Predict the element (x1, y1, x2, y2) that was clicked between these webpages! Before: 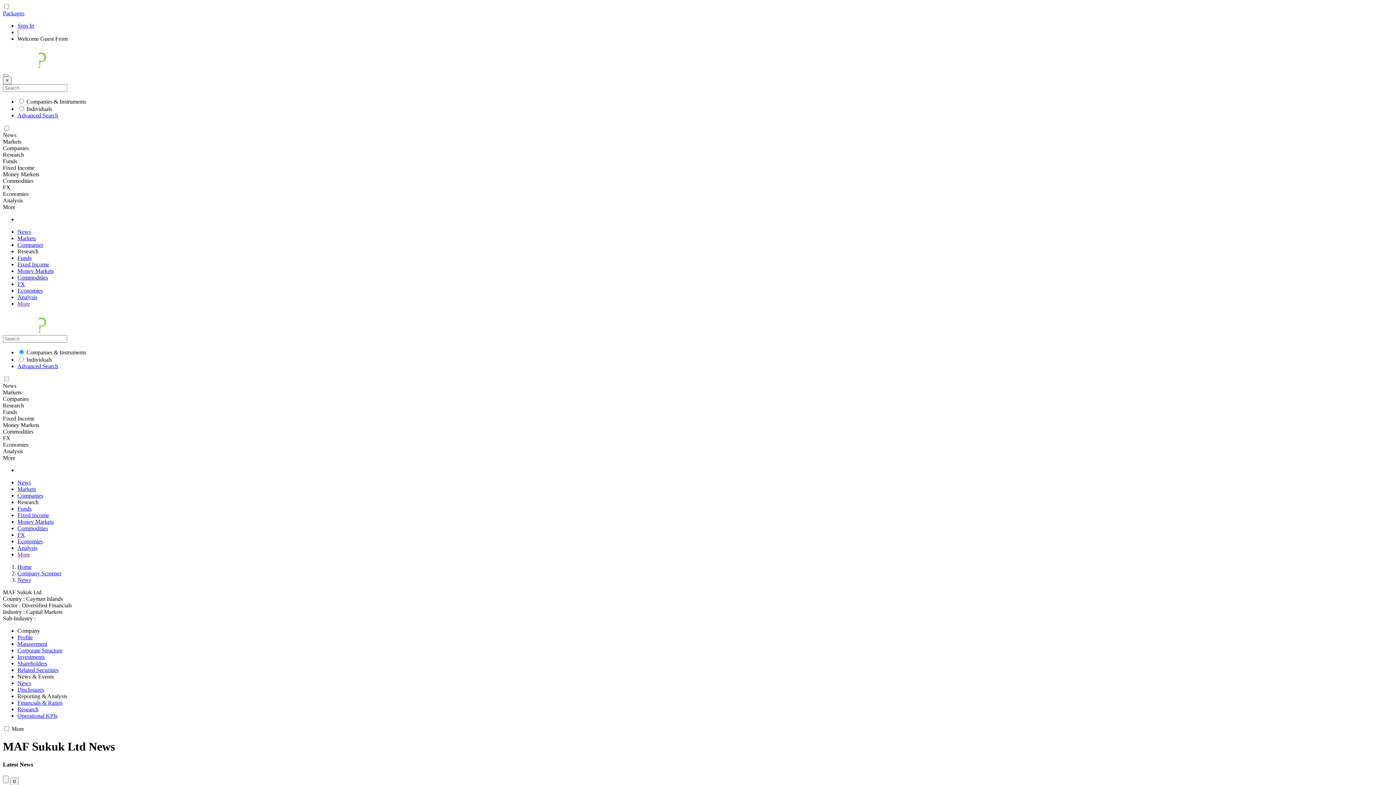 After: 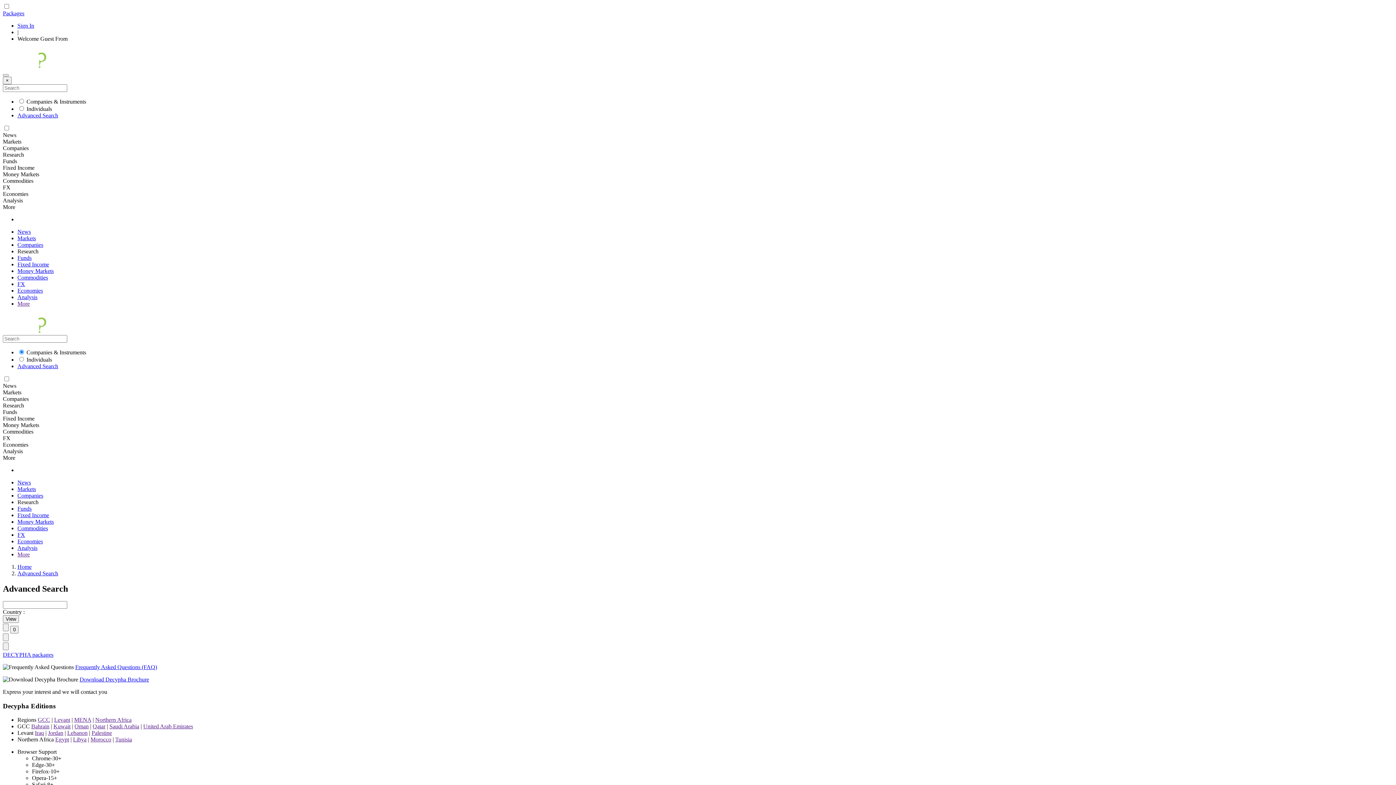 Action: label: Advanced Search bbox: (17, 112, 58, 118)